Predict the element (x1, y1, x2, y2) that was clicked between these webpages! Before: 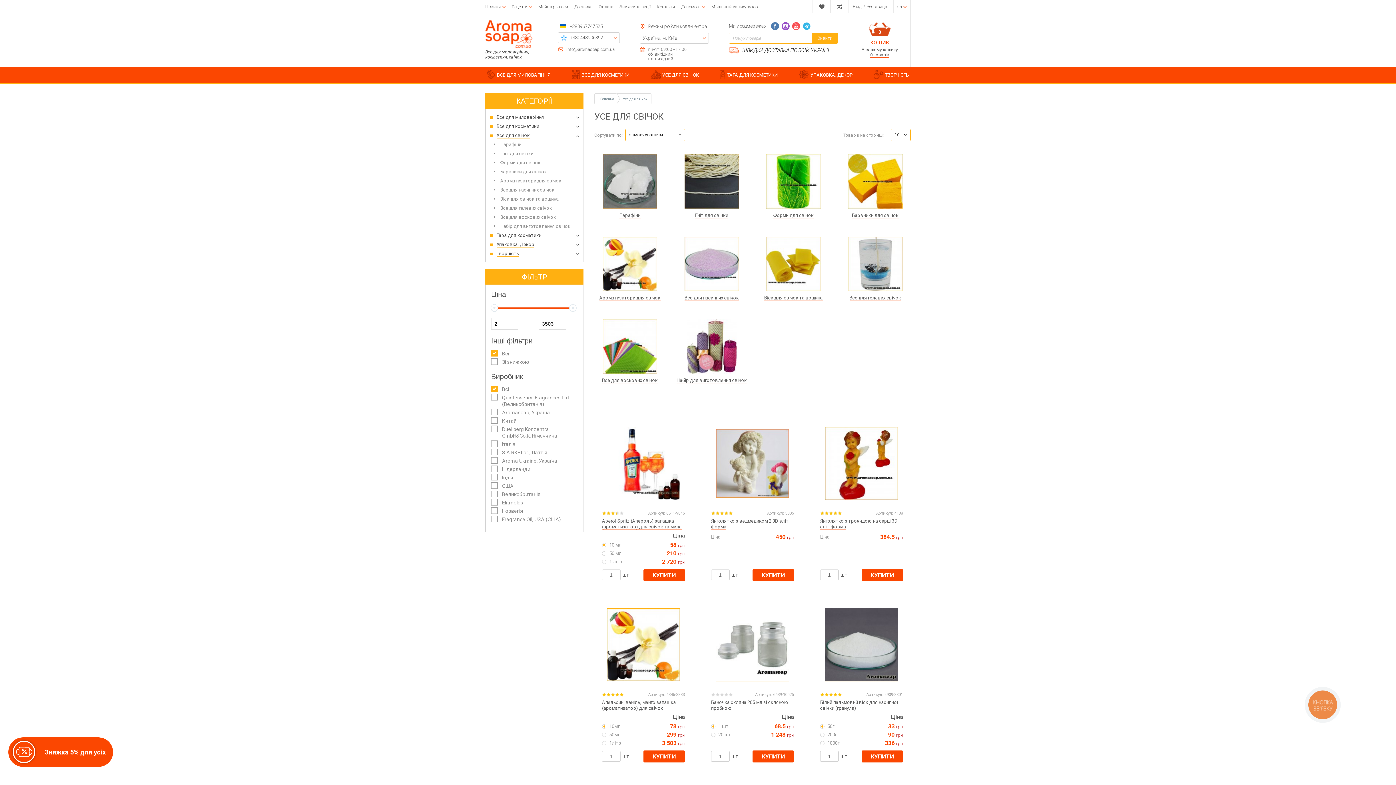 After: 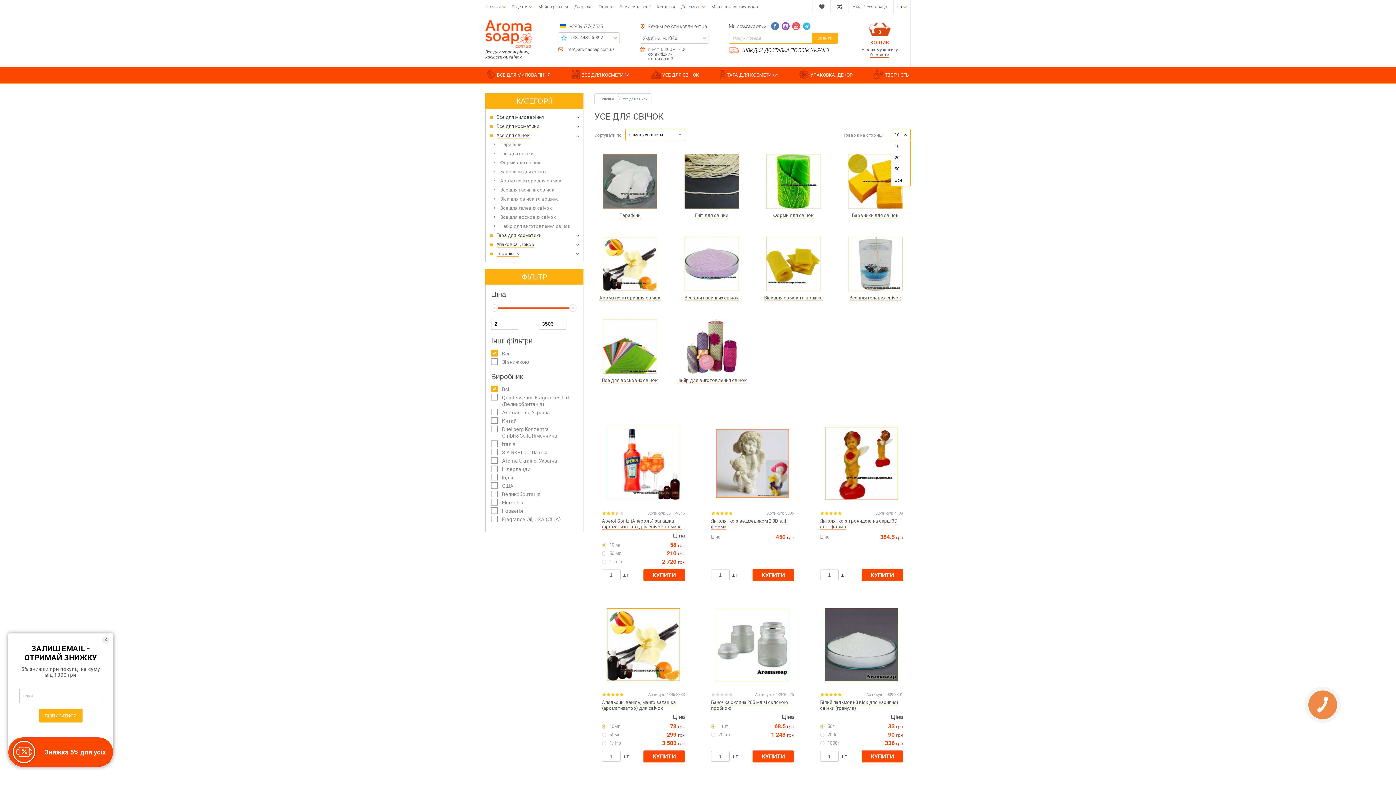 Action: label: 10
20
50
Все

10 bbox: (890, 129, 910, 141)